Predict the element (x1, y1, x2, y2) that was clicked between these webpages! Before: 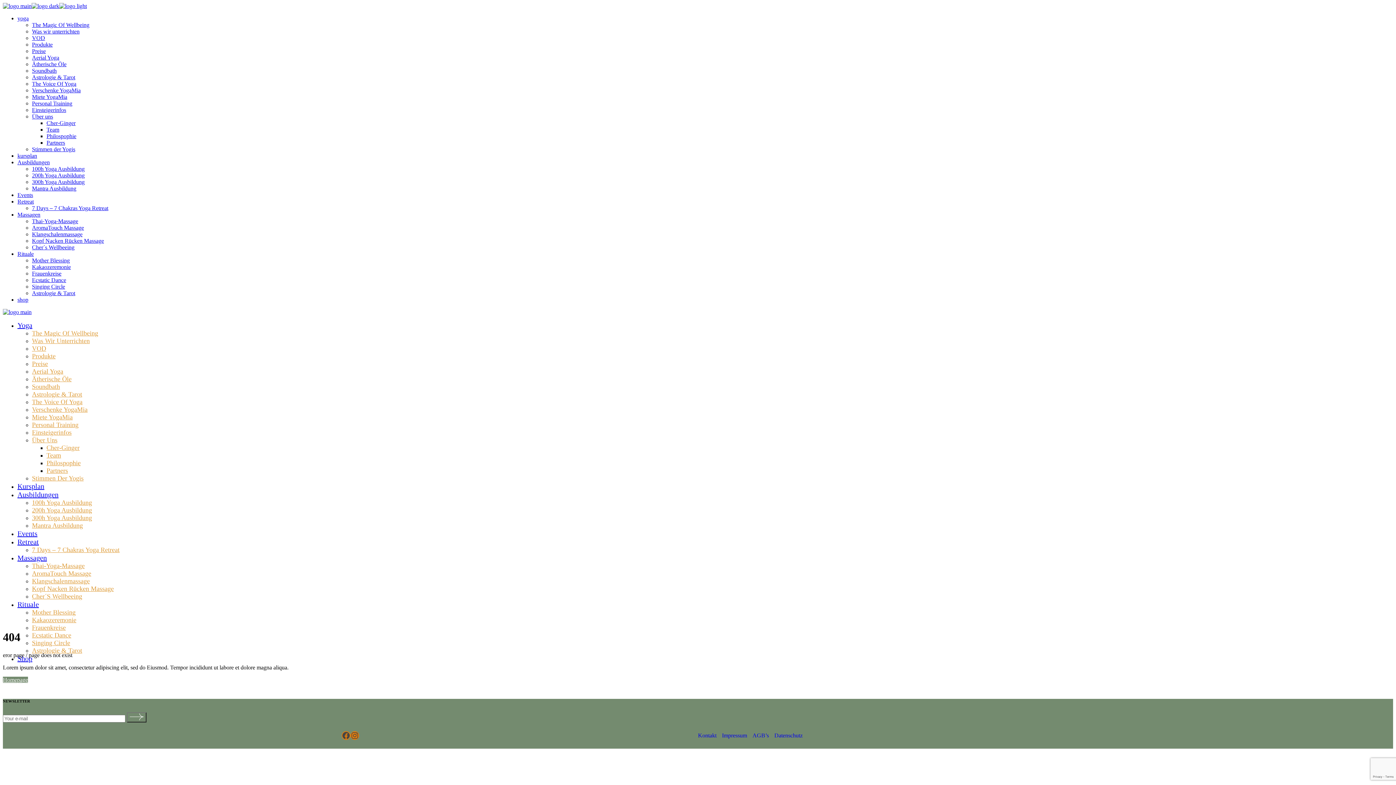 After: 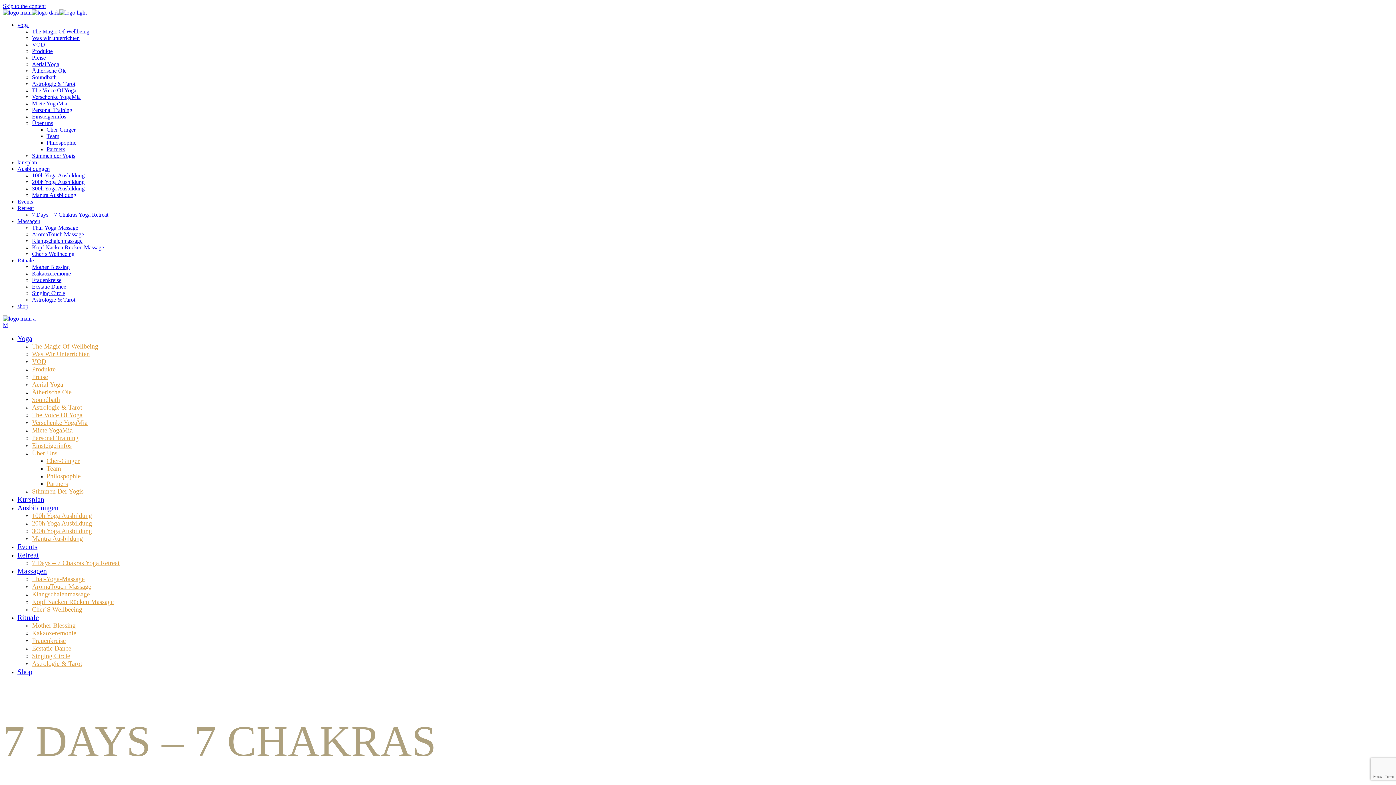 Action: bbox: (32, 546, 119, 553) label: 7 Days – 7 Chakras Yoga Retreat